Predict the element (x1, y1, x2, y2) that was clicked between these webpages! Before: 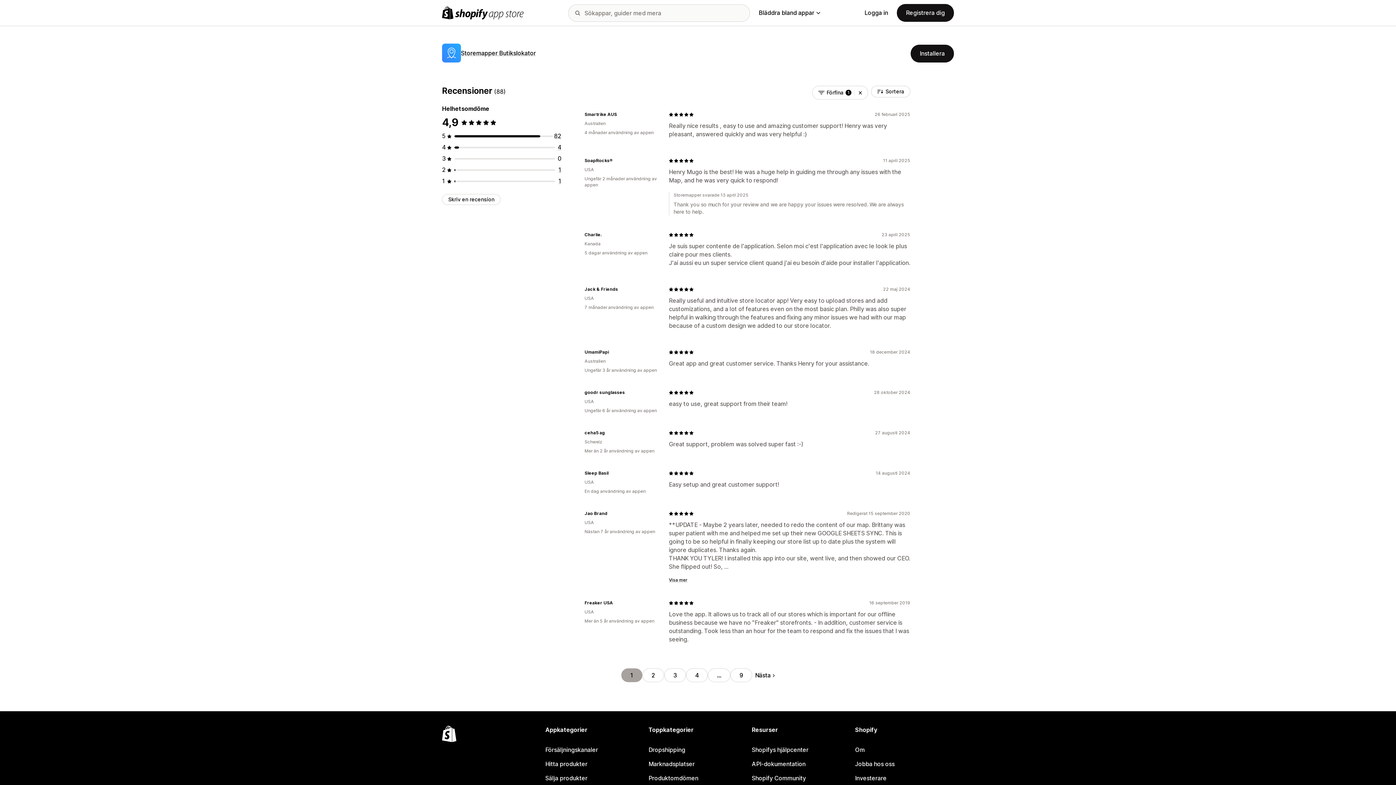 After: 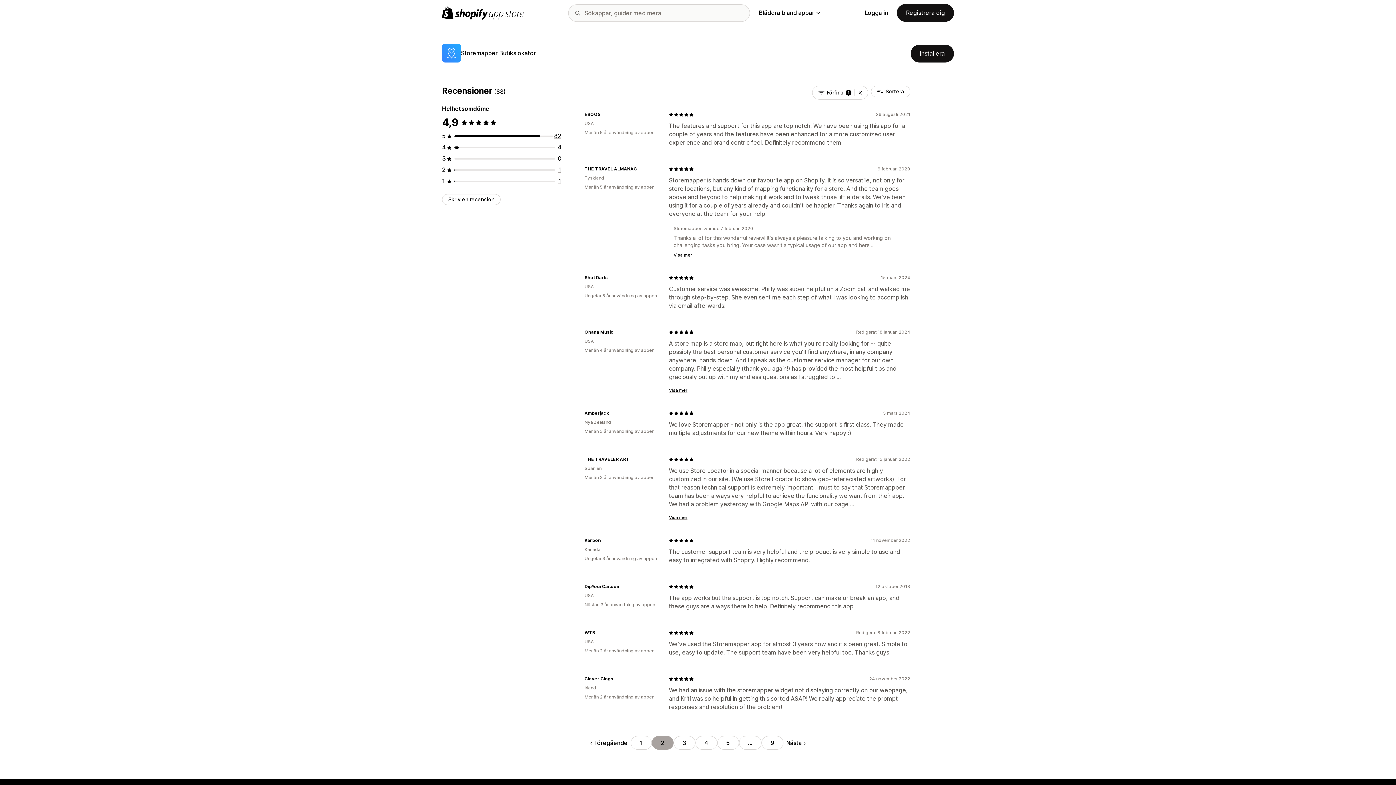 Action: bbox: (755, 671, 774, 679) label: Gå till nästa sida